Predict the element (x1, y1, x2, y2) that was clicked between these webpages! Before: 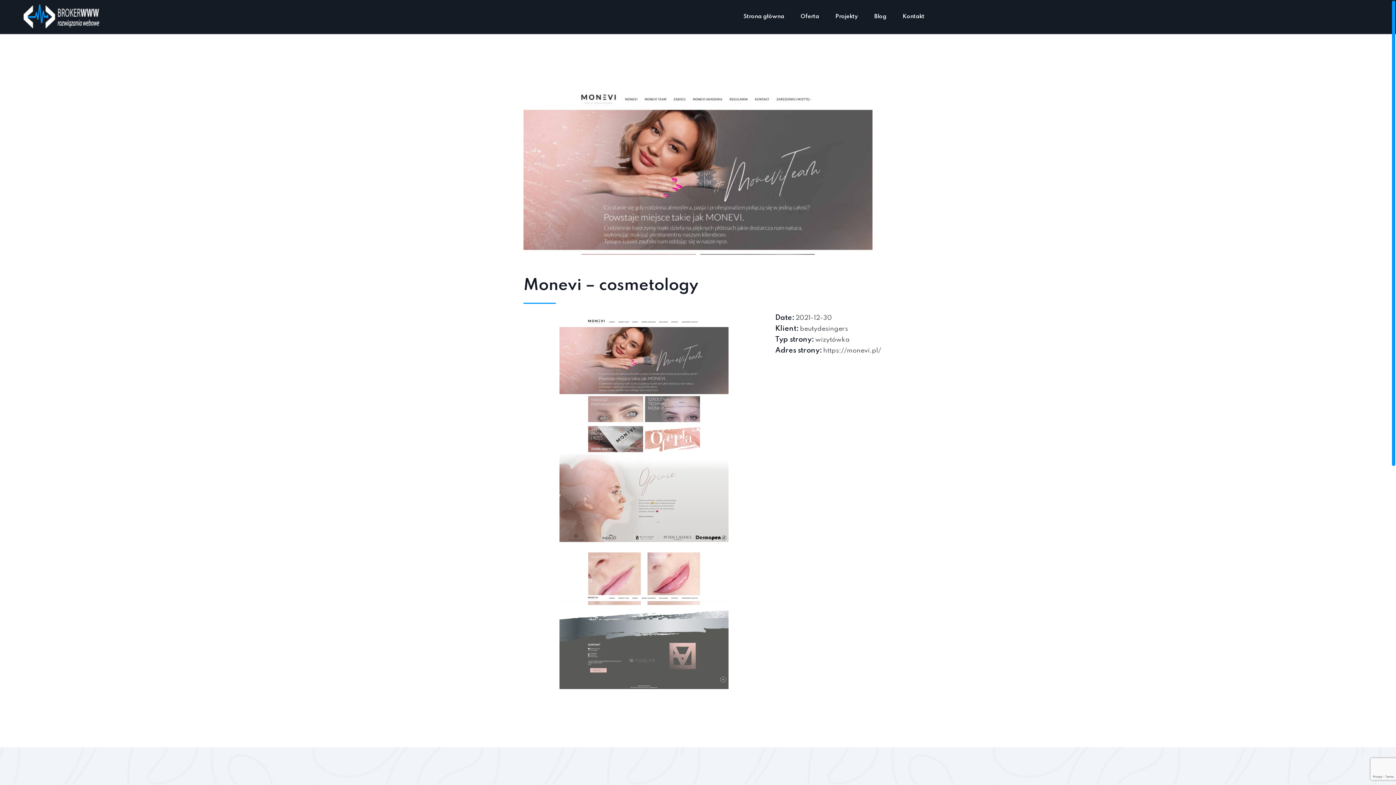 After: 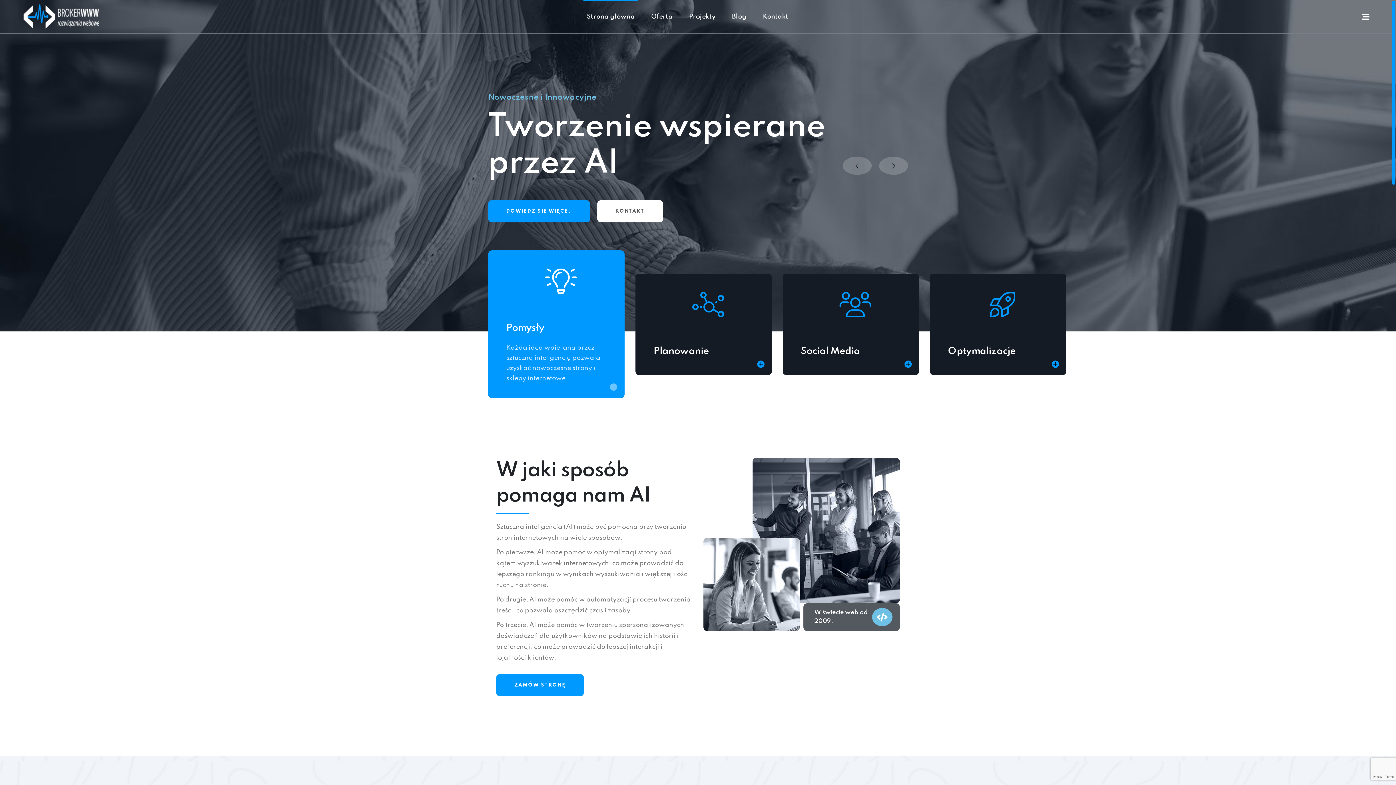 Action: bbox: (18, 2, 105, 31)